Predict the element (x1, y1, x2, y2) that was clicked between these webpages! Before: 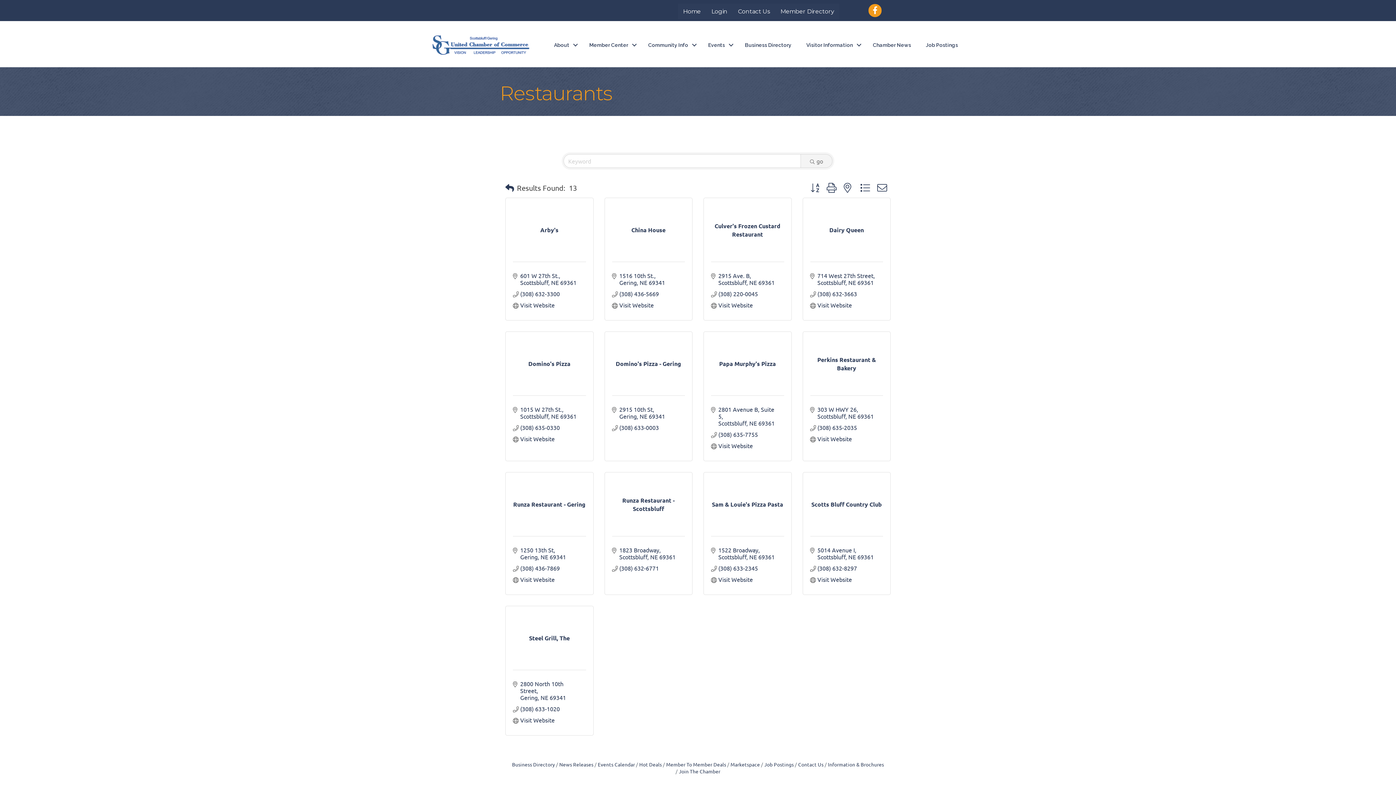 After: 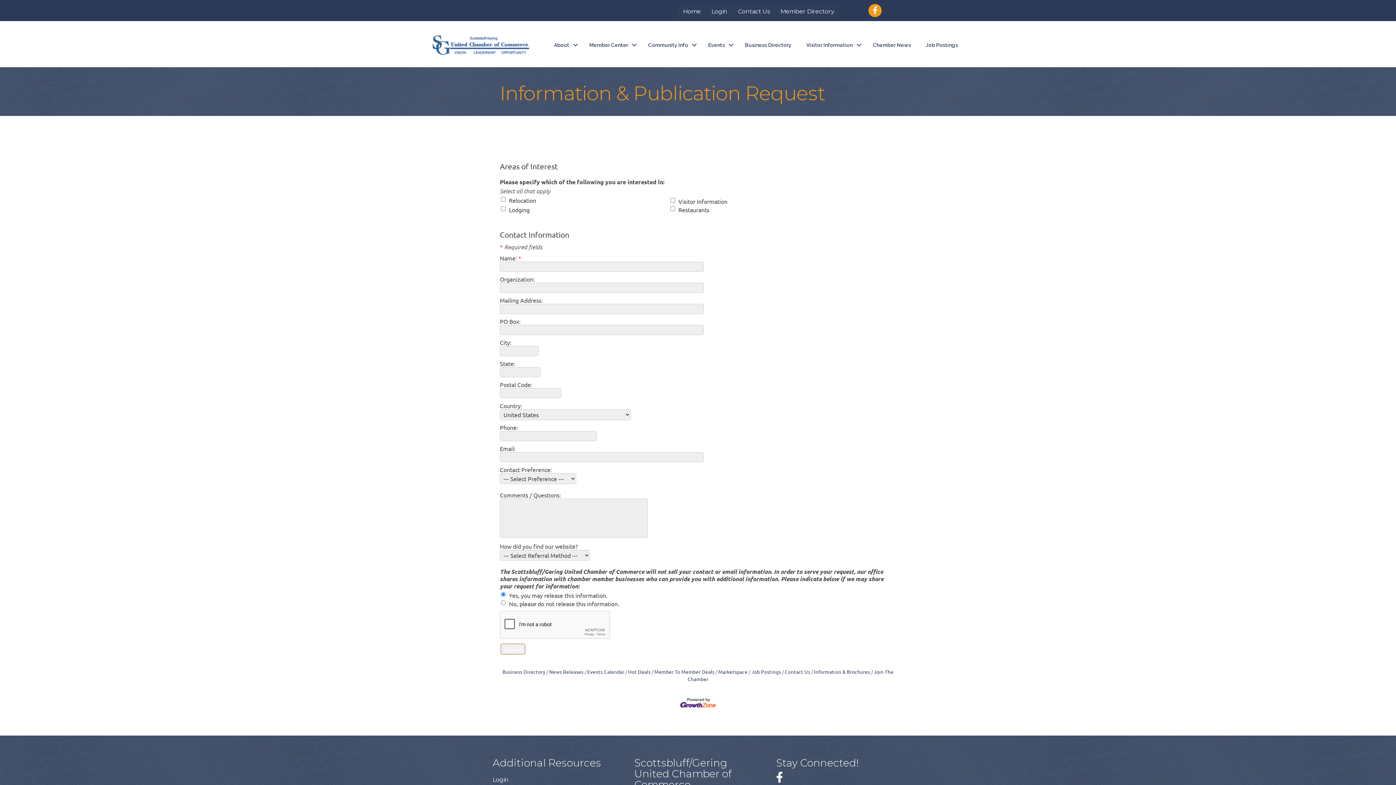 Action: bbox: (824, 761, 884, 768) label: Information & Brochures